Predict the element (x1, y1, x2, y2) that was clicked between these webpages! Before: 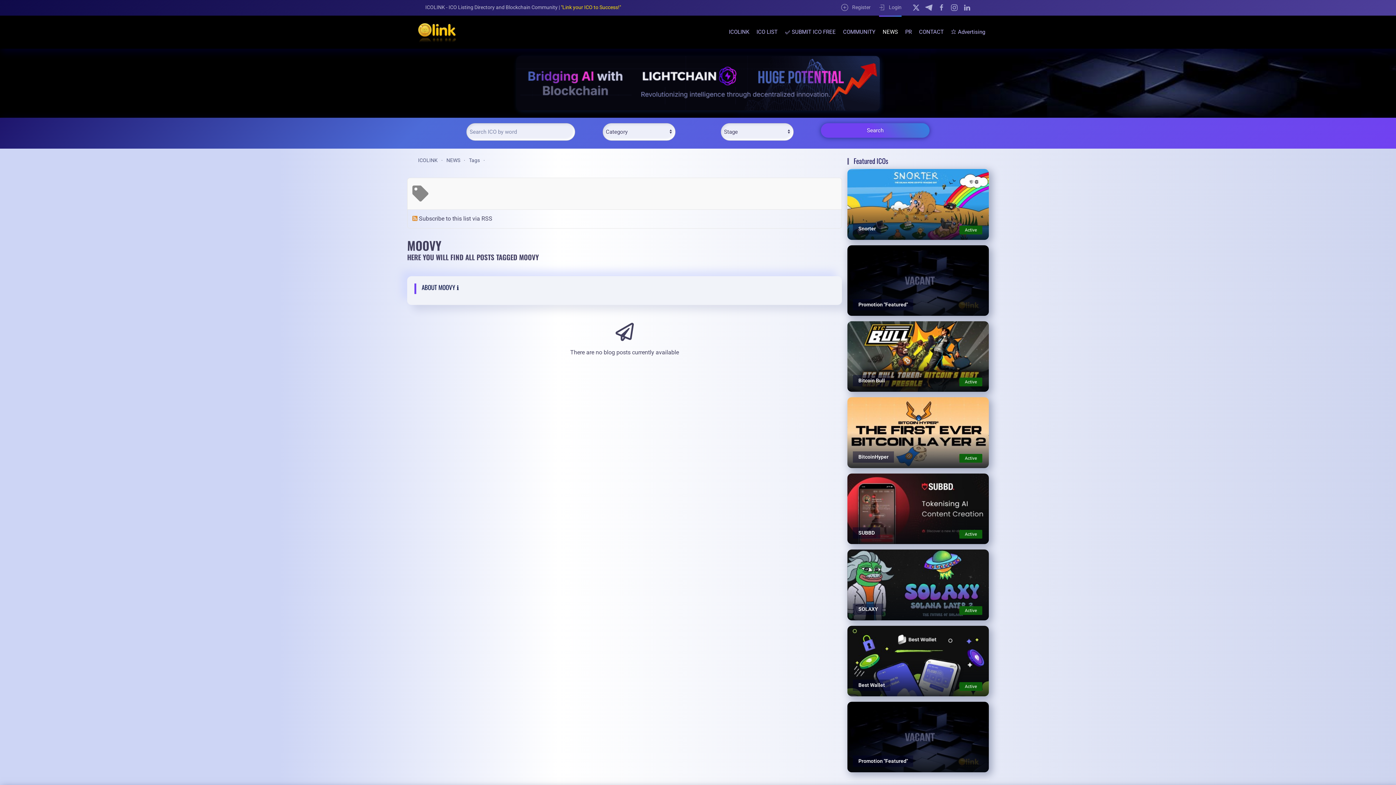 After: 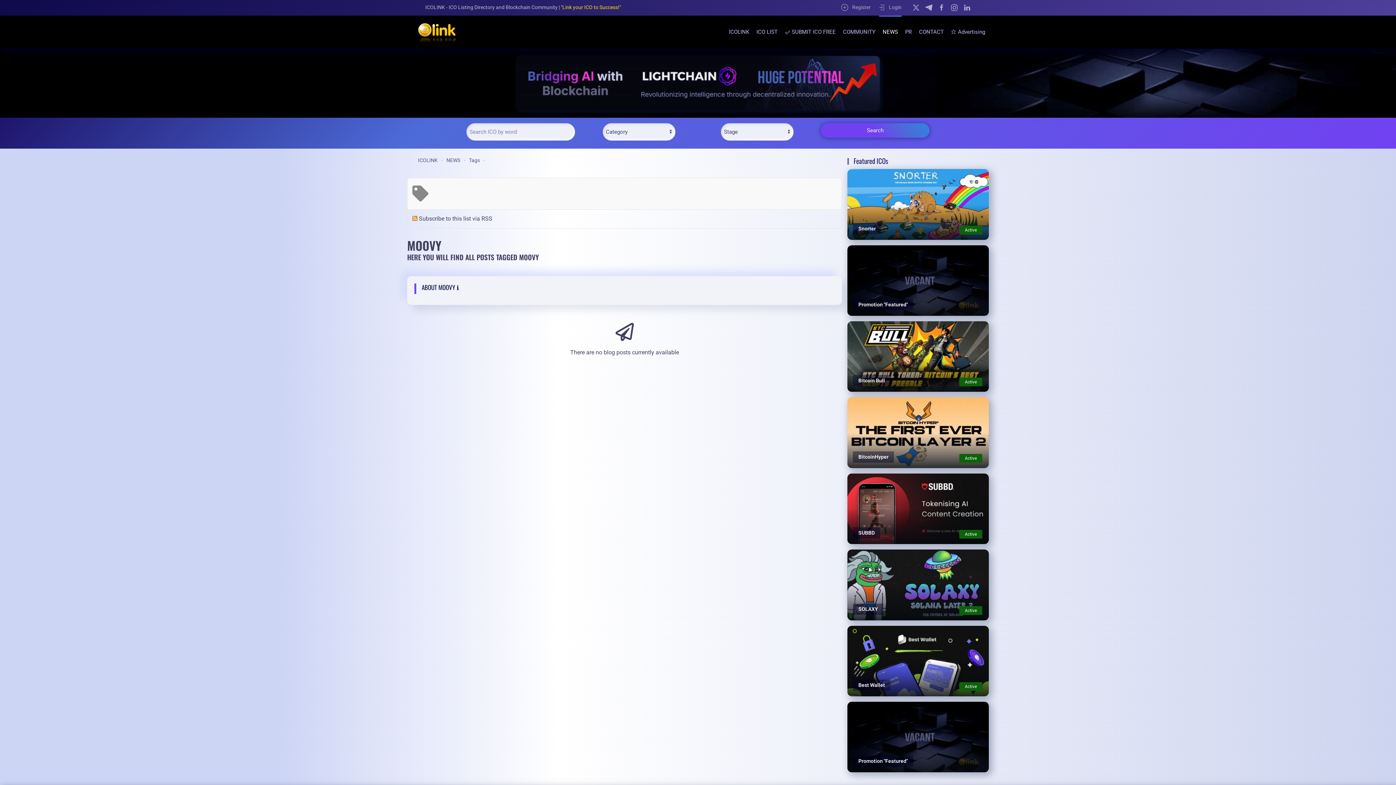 Action: bbox: (912, 4, 920, 10)